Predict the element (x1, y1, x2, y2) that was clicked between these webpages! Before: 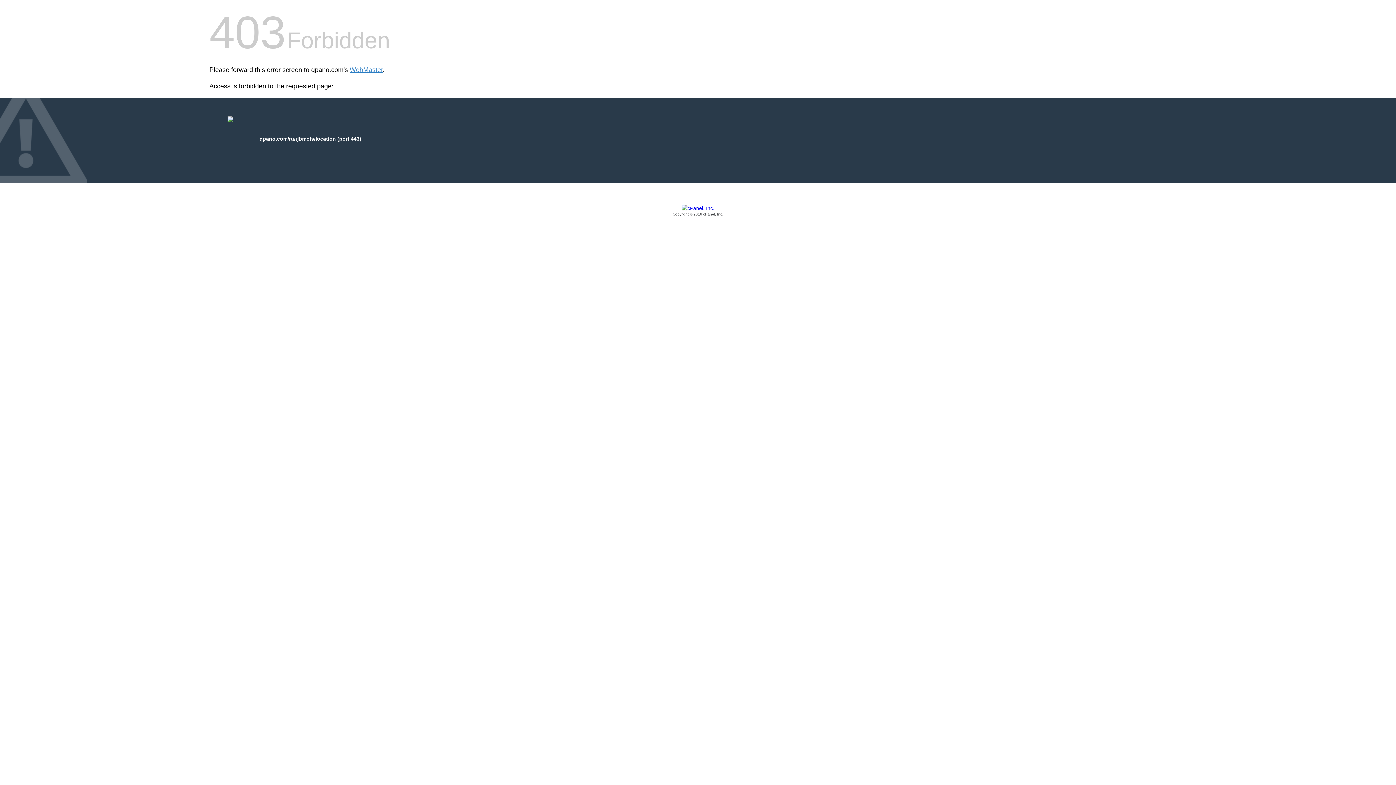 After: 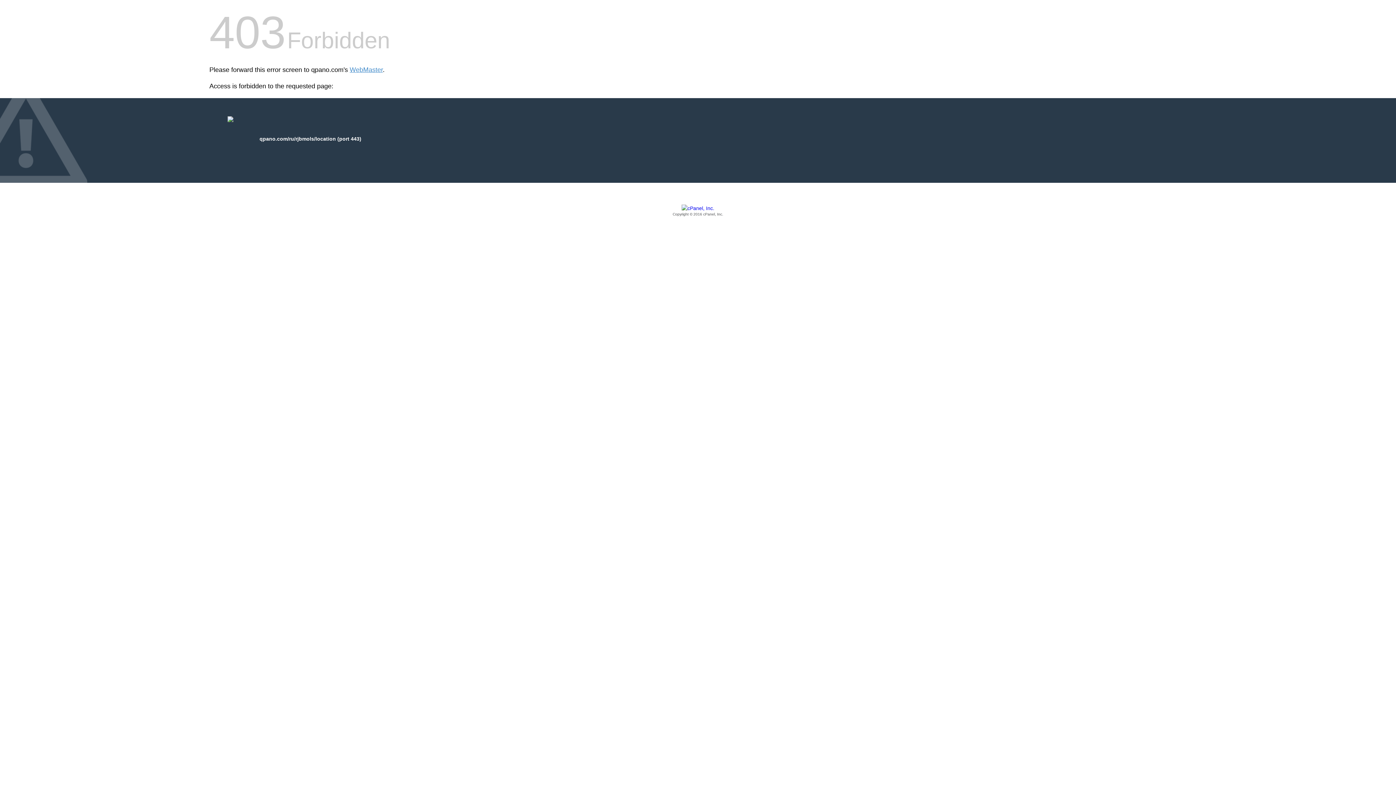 Action: label: Copyright © 2016 cPanel, Inc. bbox: (209, 205, 1186, 217)